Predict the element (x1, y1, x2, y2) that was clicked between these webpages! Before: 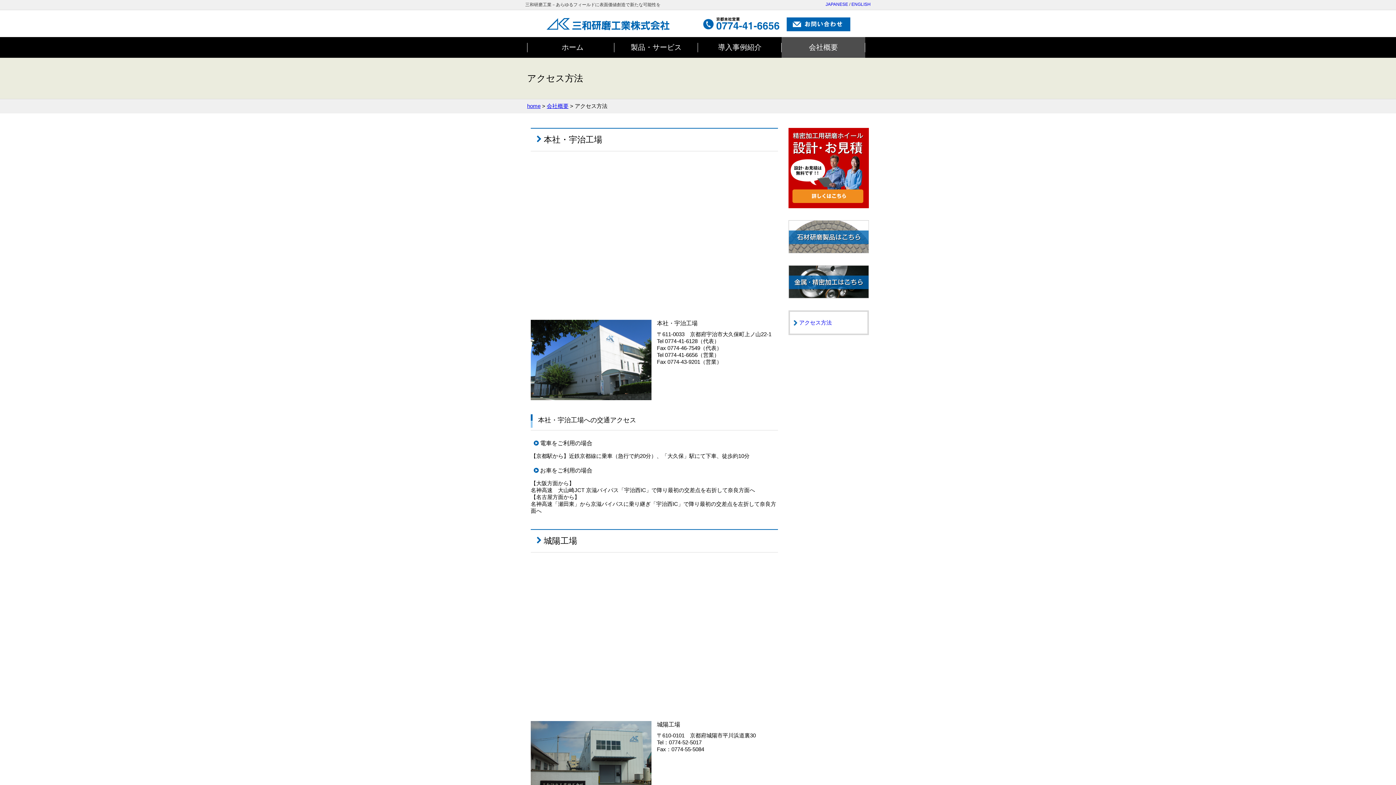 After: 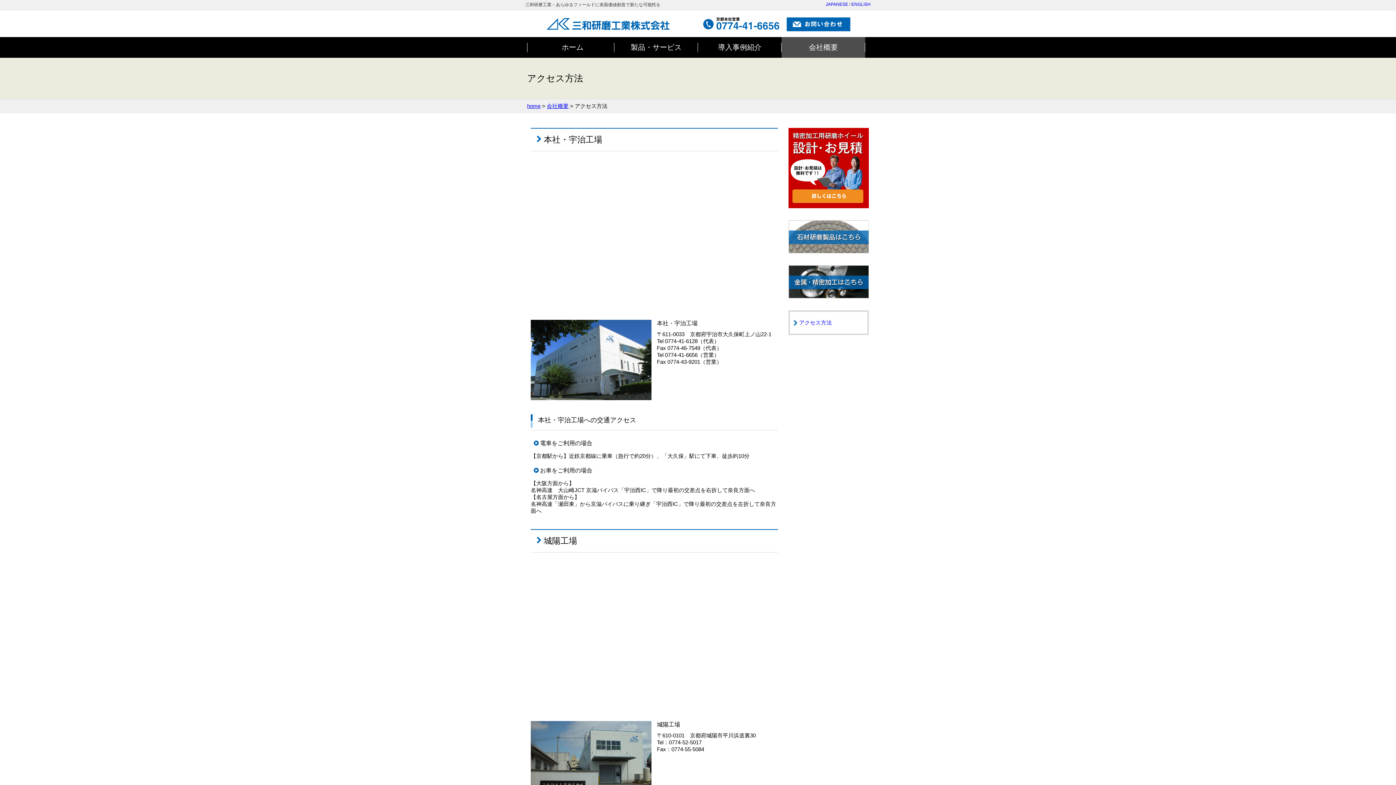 Action: label: アクセス方法 bbox: (790, 312, 867, 333)